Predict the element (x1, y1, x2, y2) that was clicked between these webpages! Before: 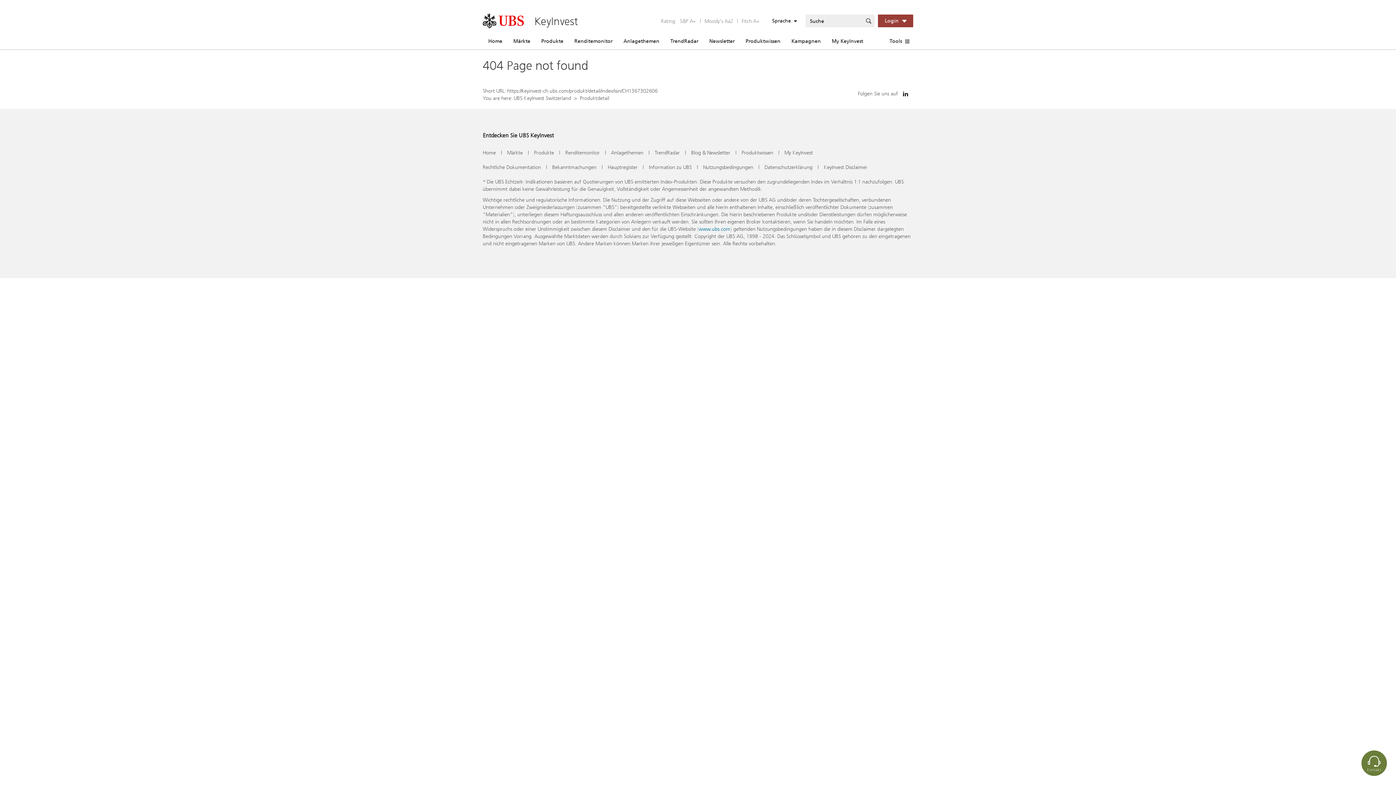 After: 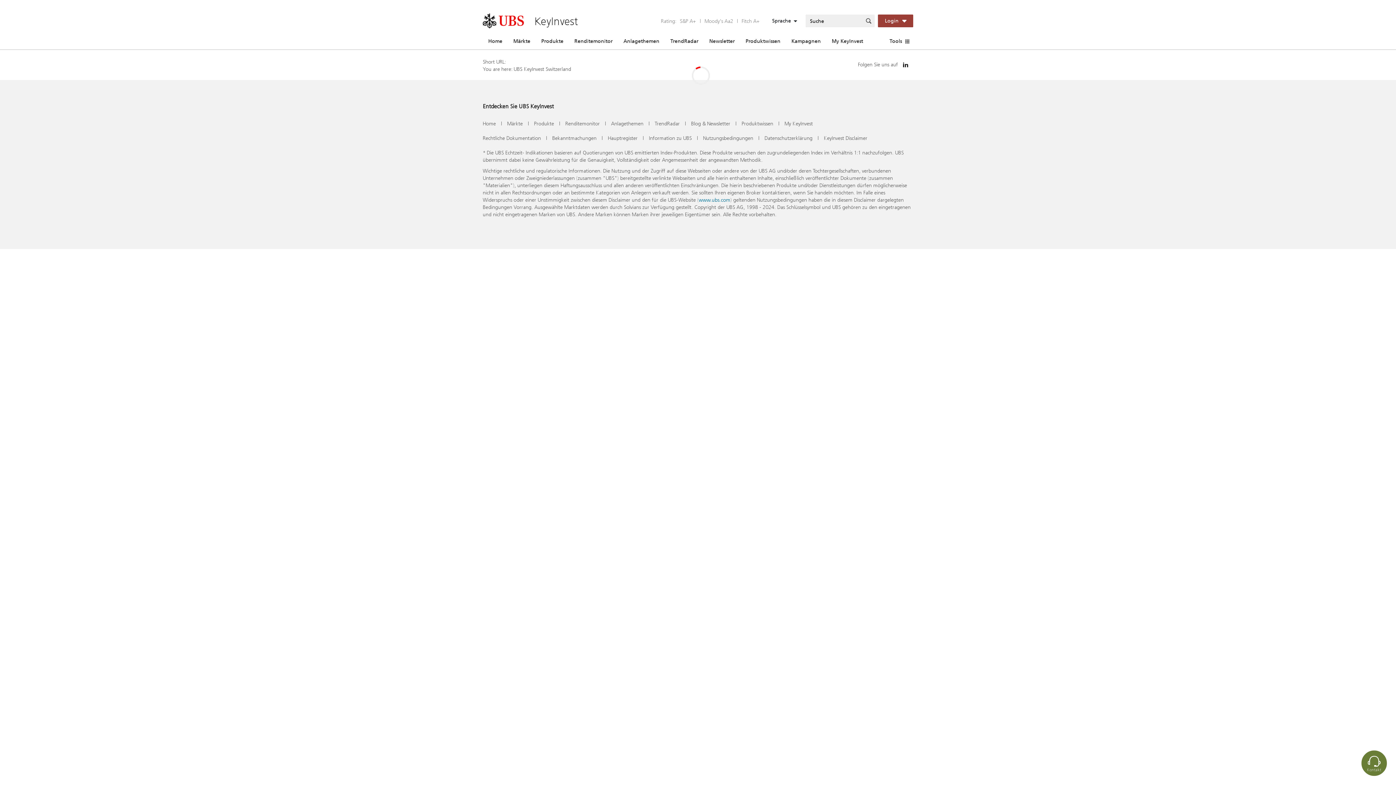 Action: label: Hauptregister bbox: (608, 163, 637, 170)